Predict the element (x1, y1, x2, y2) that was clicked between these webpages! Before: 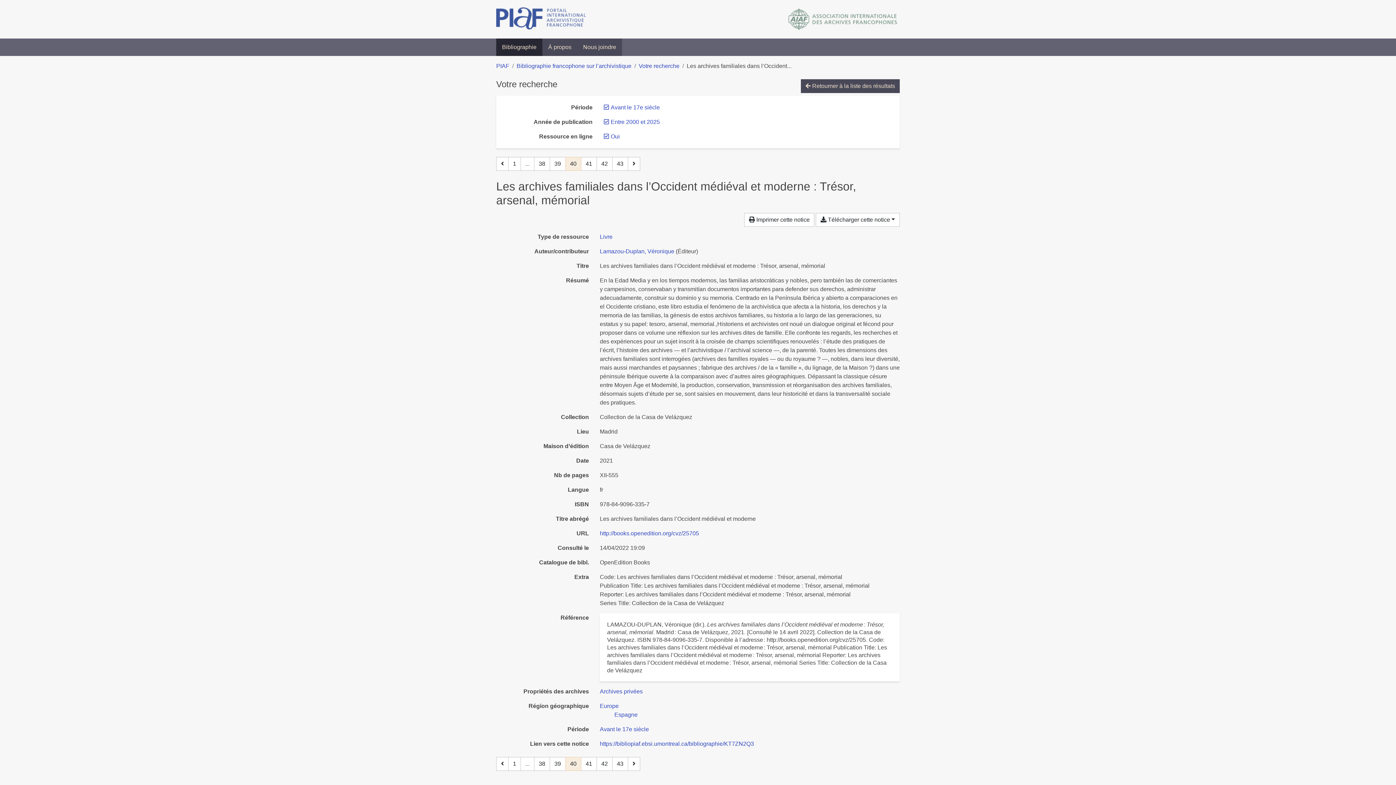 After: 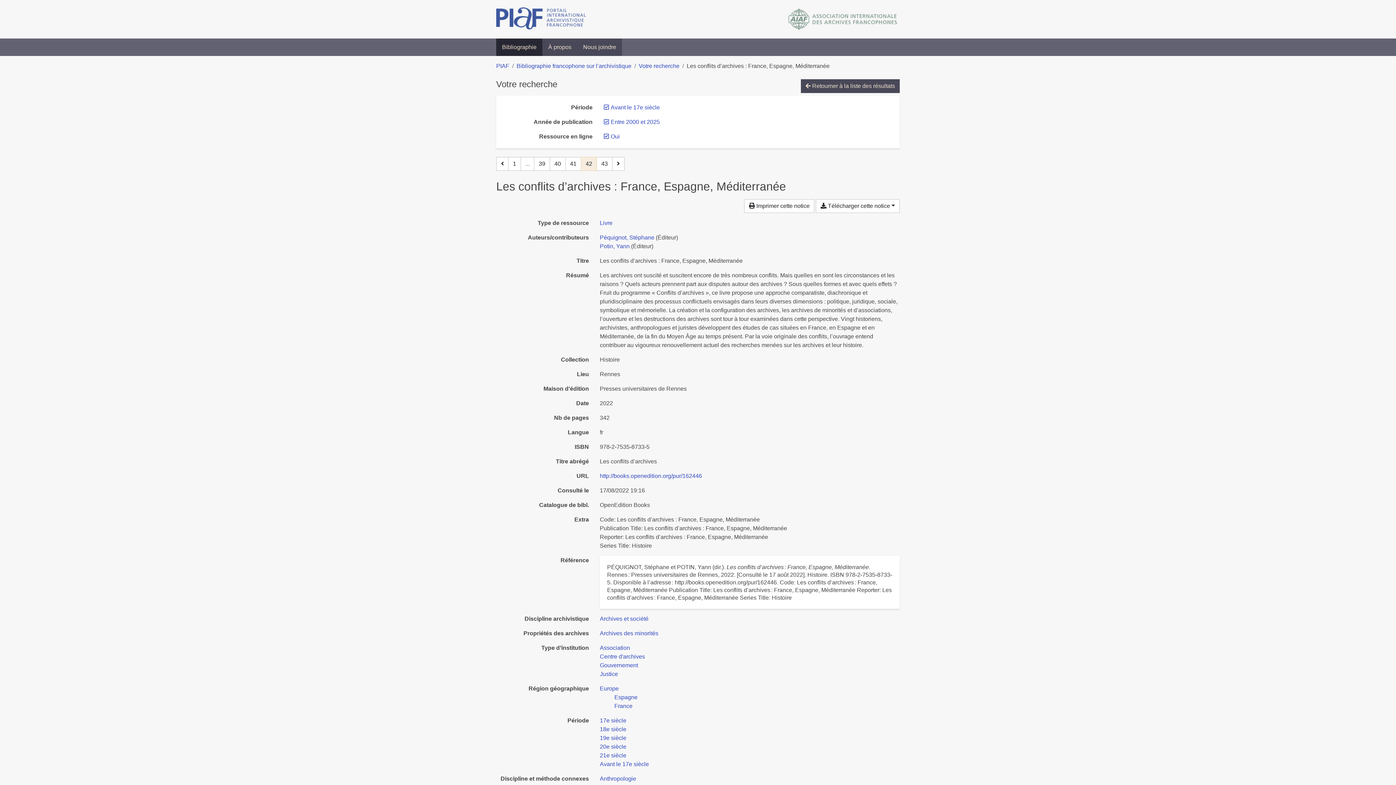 Action: label: Page 42 bbox: (596, 157, 612, 170)